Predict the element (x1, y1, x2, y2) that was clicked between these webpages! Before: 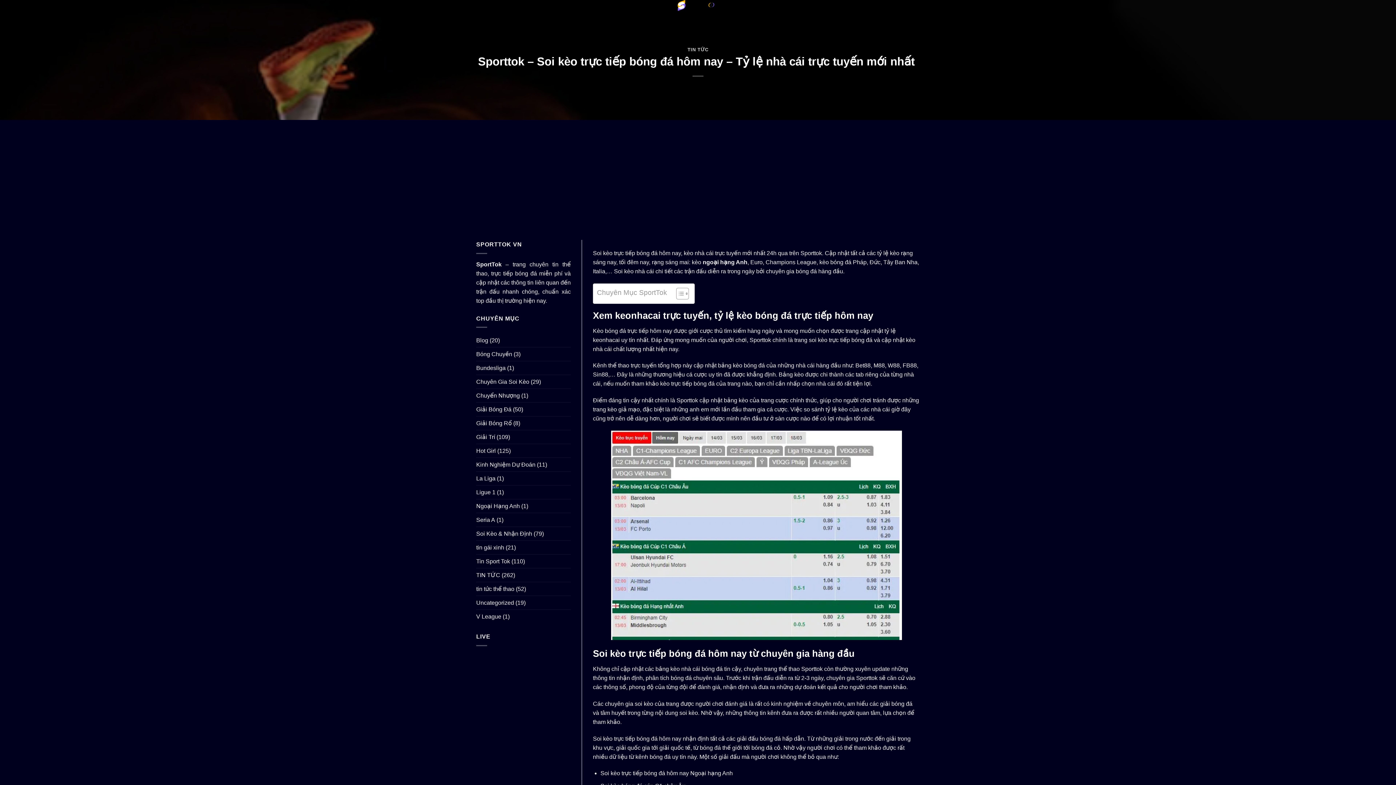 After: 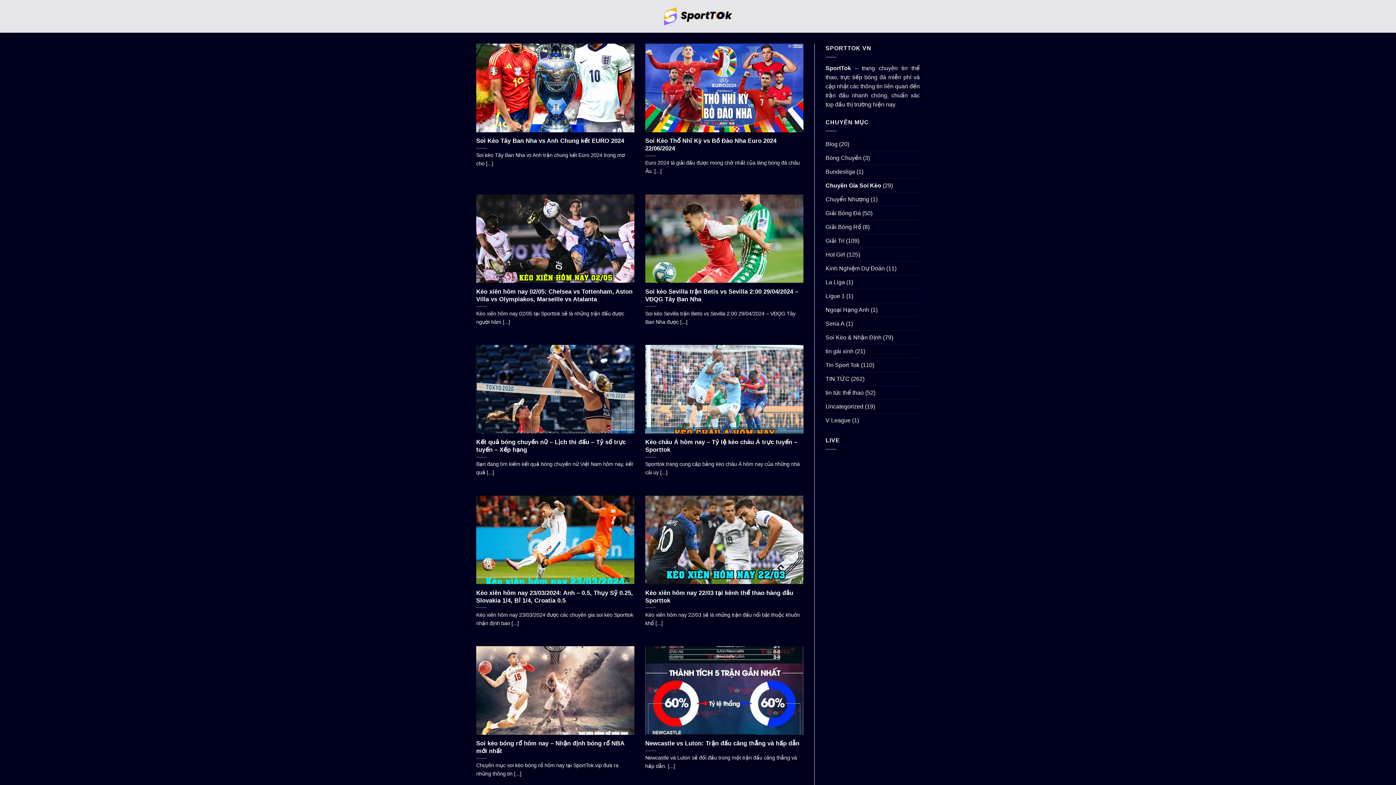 Action: bbox: (476, 375, 529, 388) label: Chuyên Gia Soi Kèo